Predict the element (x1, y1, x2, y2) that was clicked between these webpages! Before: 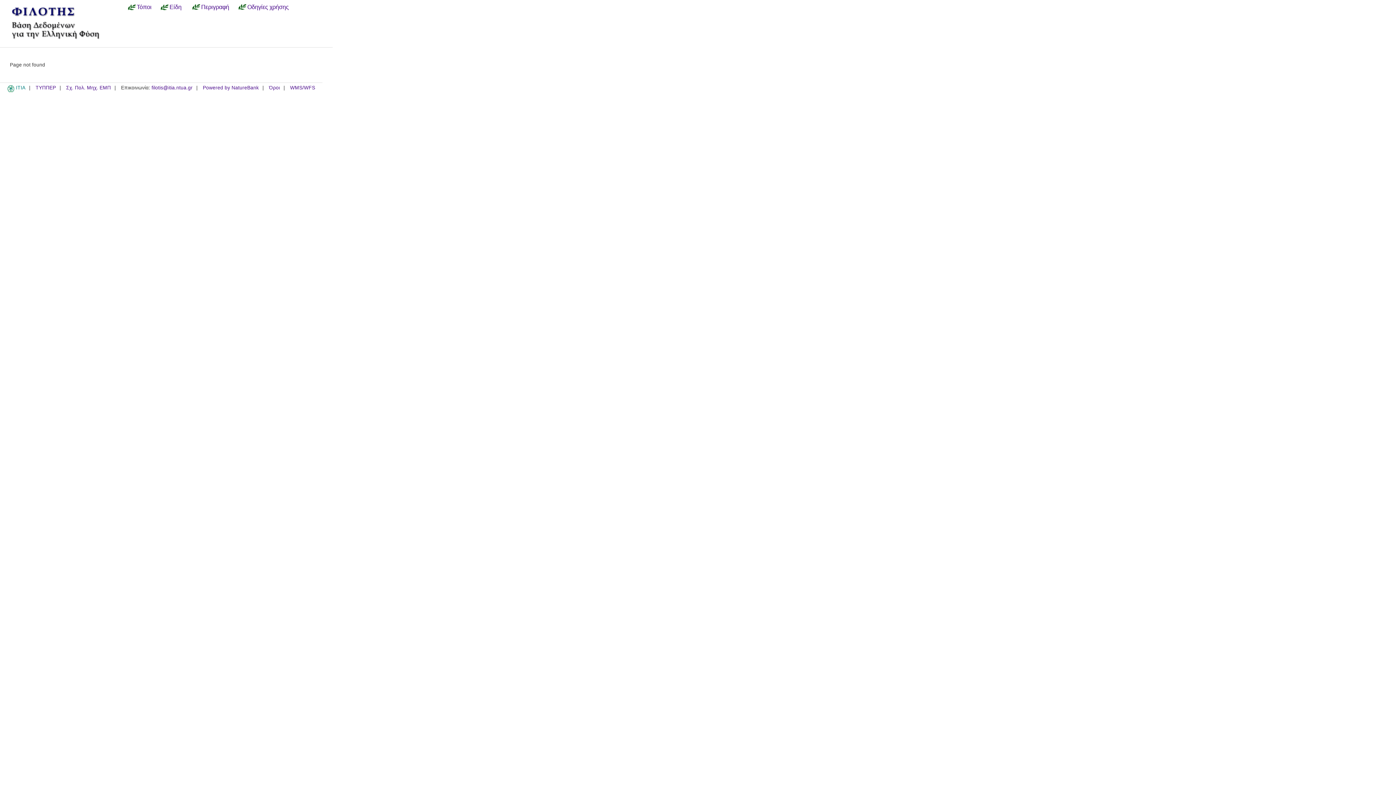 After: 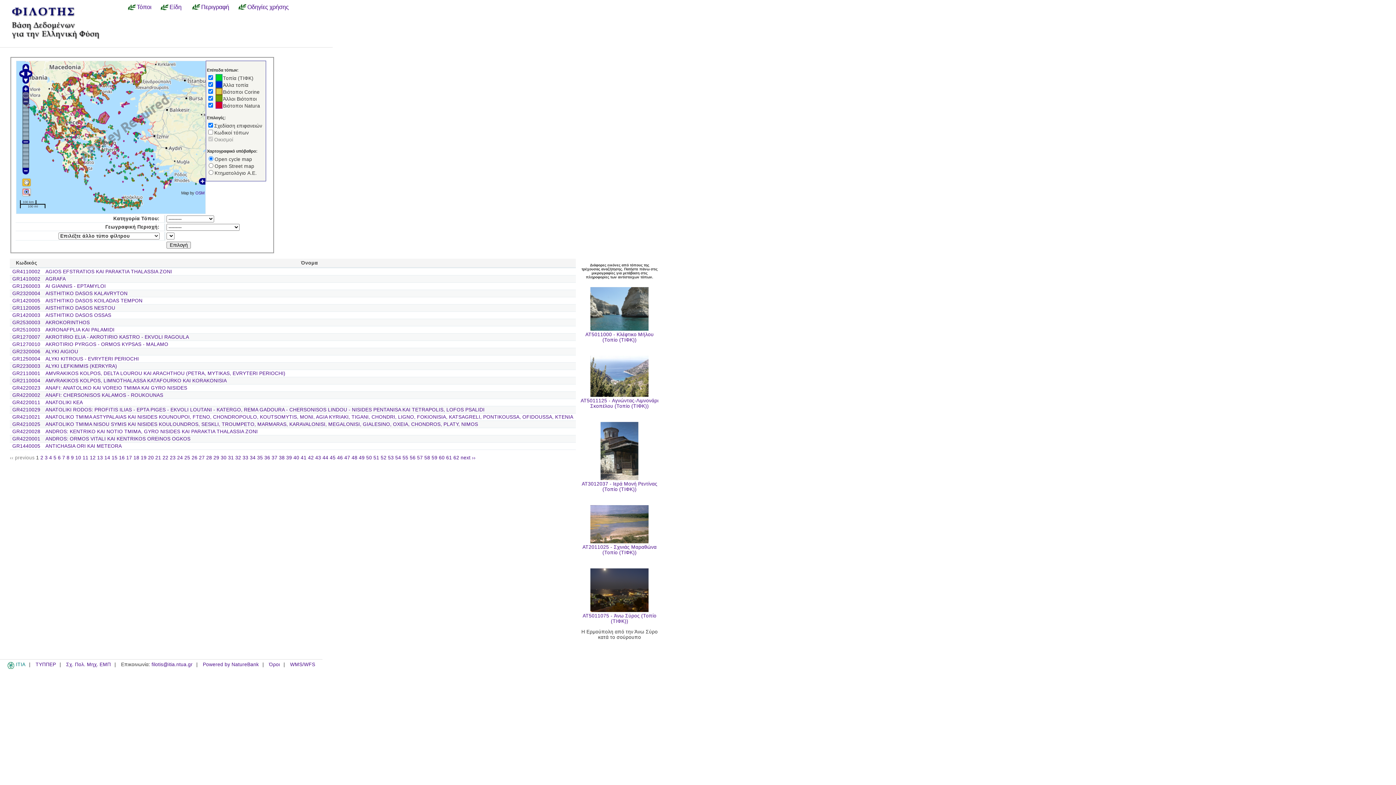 Action: label: Τόποι bbox: (127, 3, 156, 10)